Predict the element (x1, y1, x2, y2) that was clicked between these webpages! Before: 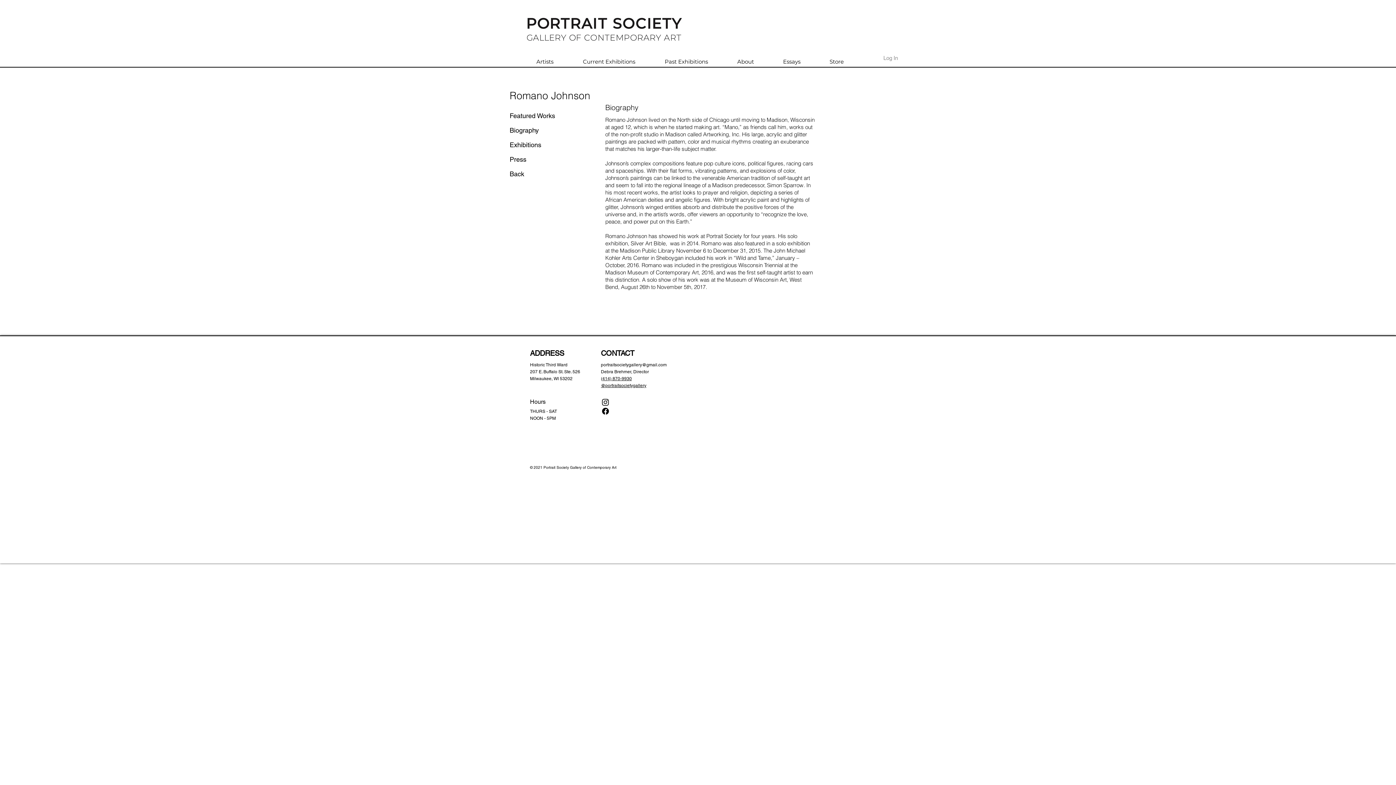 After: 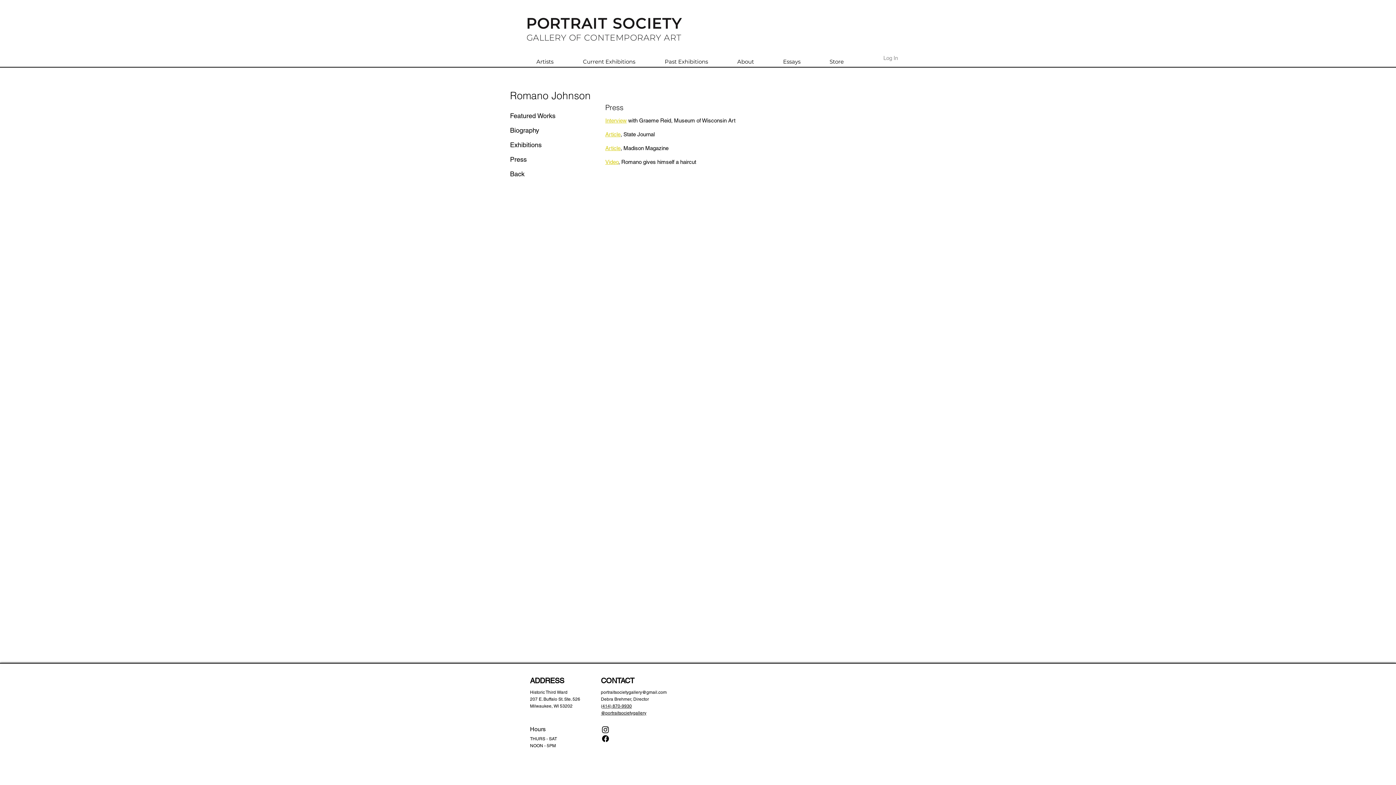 Action: bbox: (509, 152, 563, 166) label: Press